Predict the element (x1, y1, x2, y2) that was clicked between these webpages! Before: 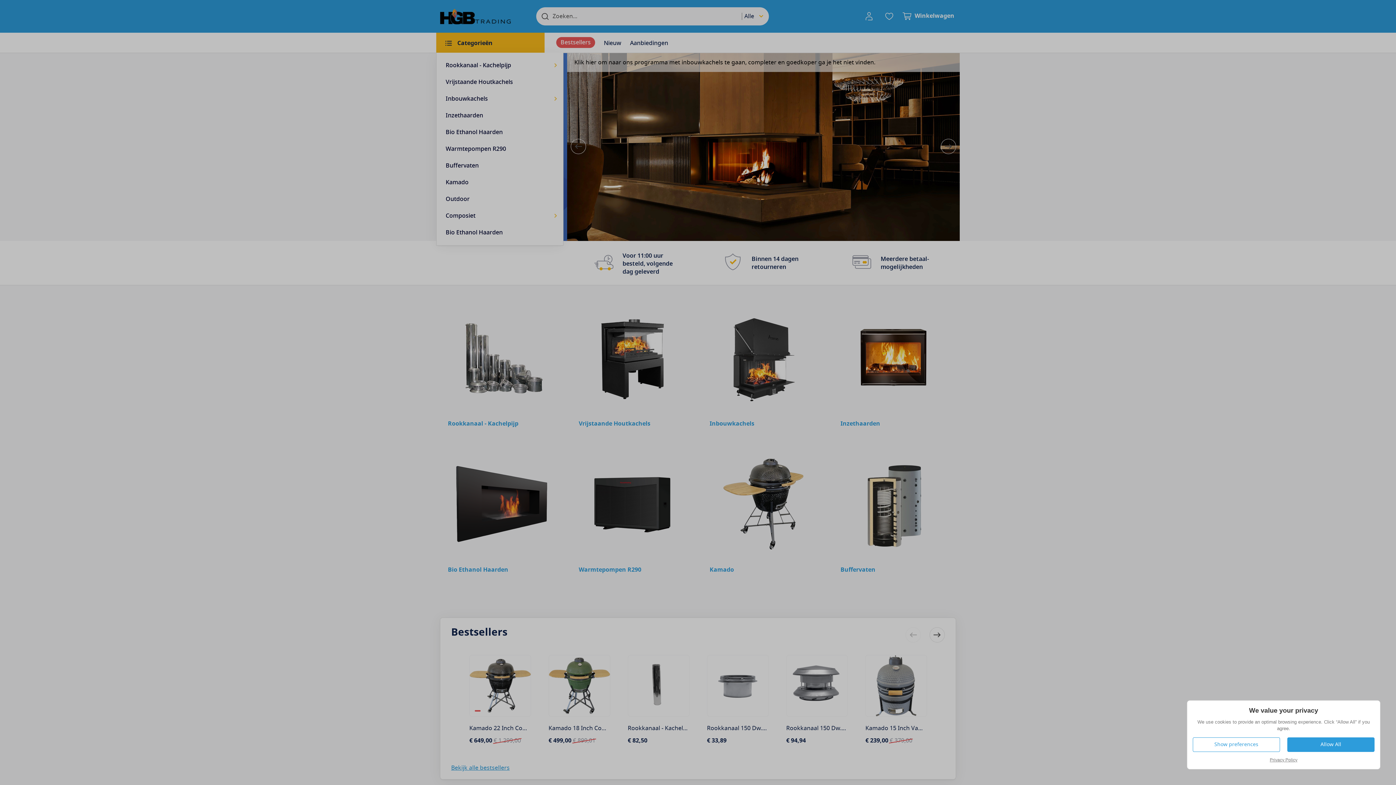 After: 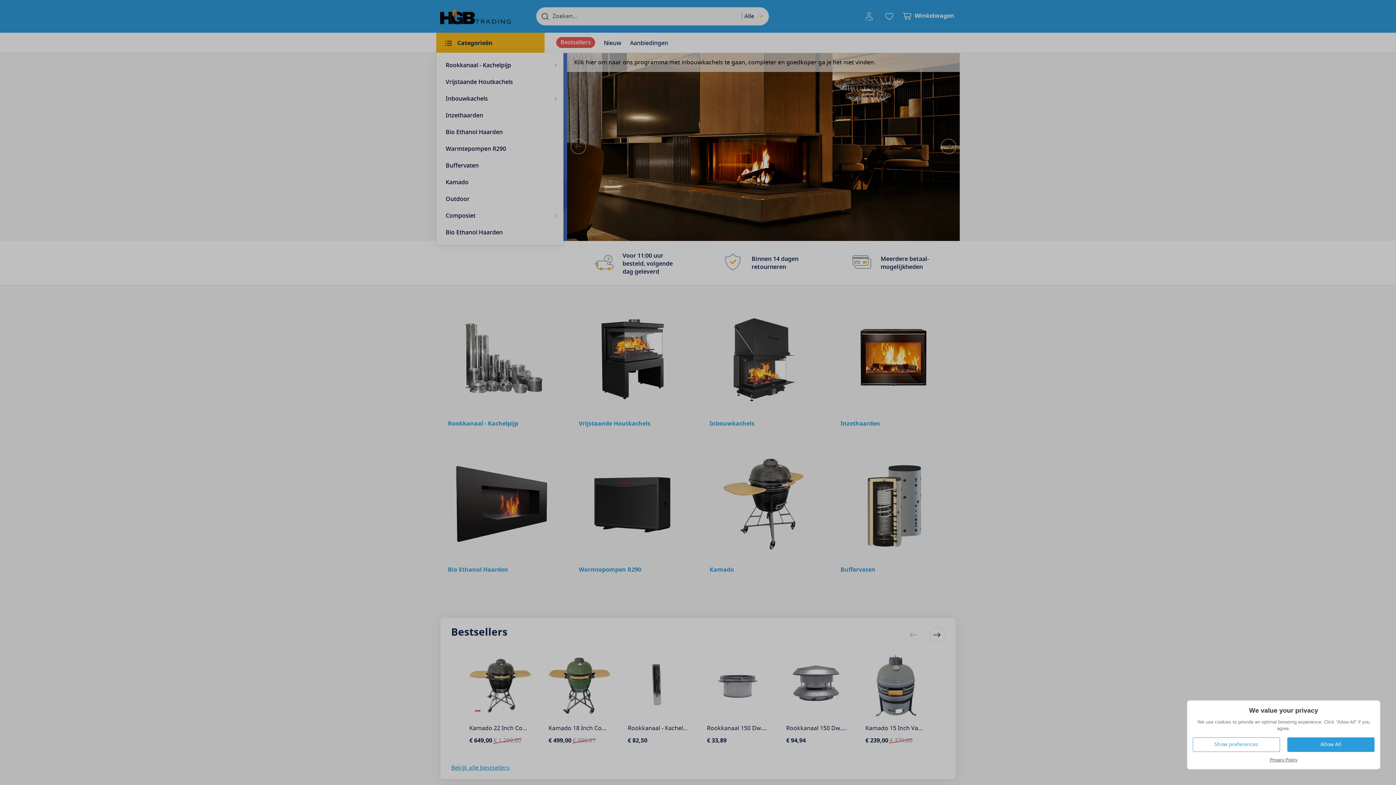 Action: bbox: (1270, 757, 1297, 762) label: Privacy Policy